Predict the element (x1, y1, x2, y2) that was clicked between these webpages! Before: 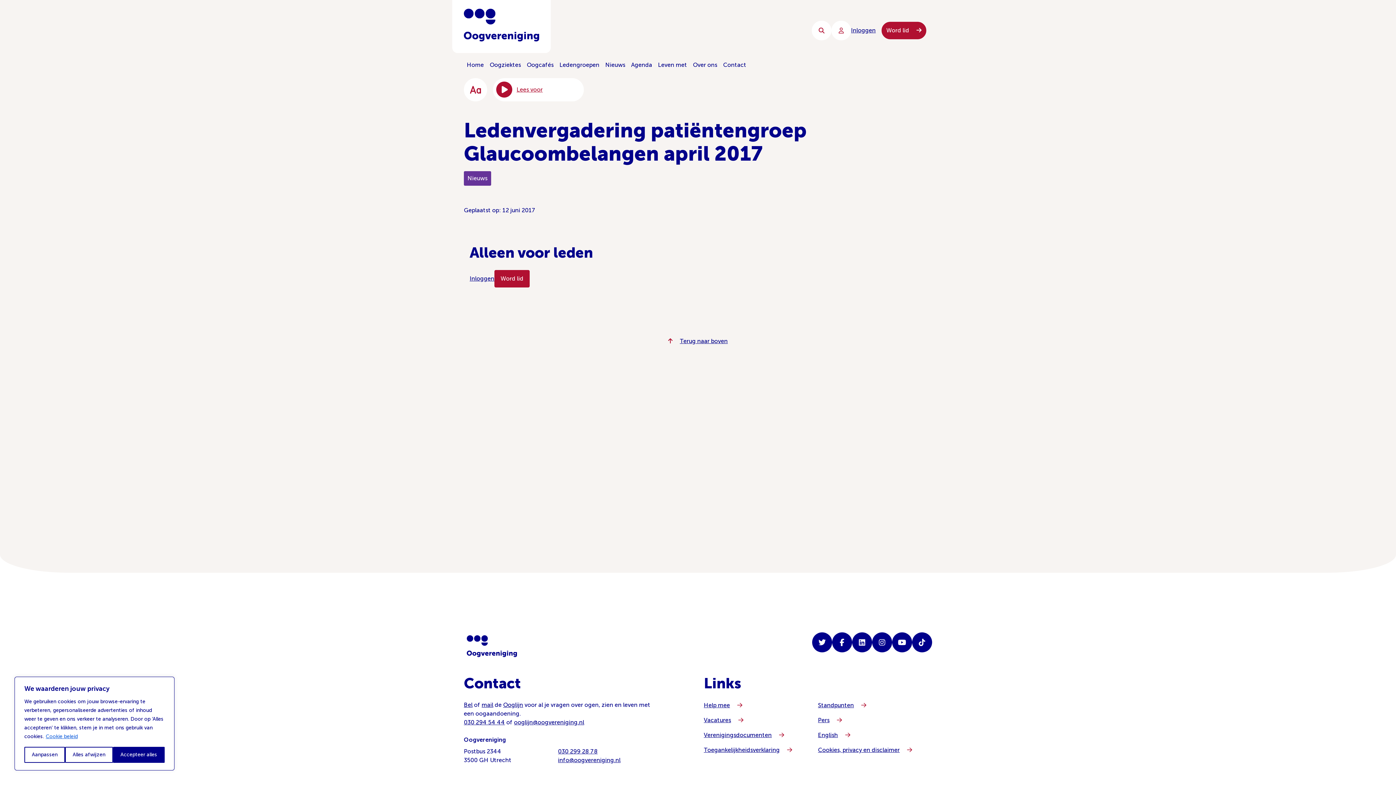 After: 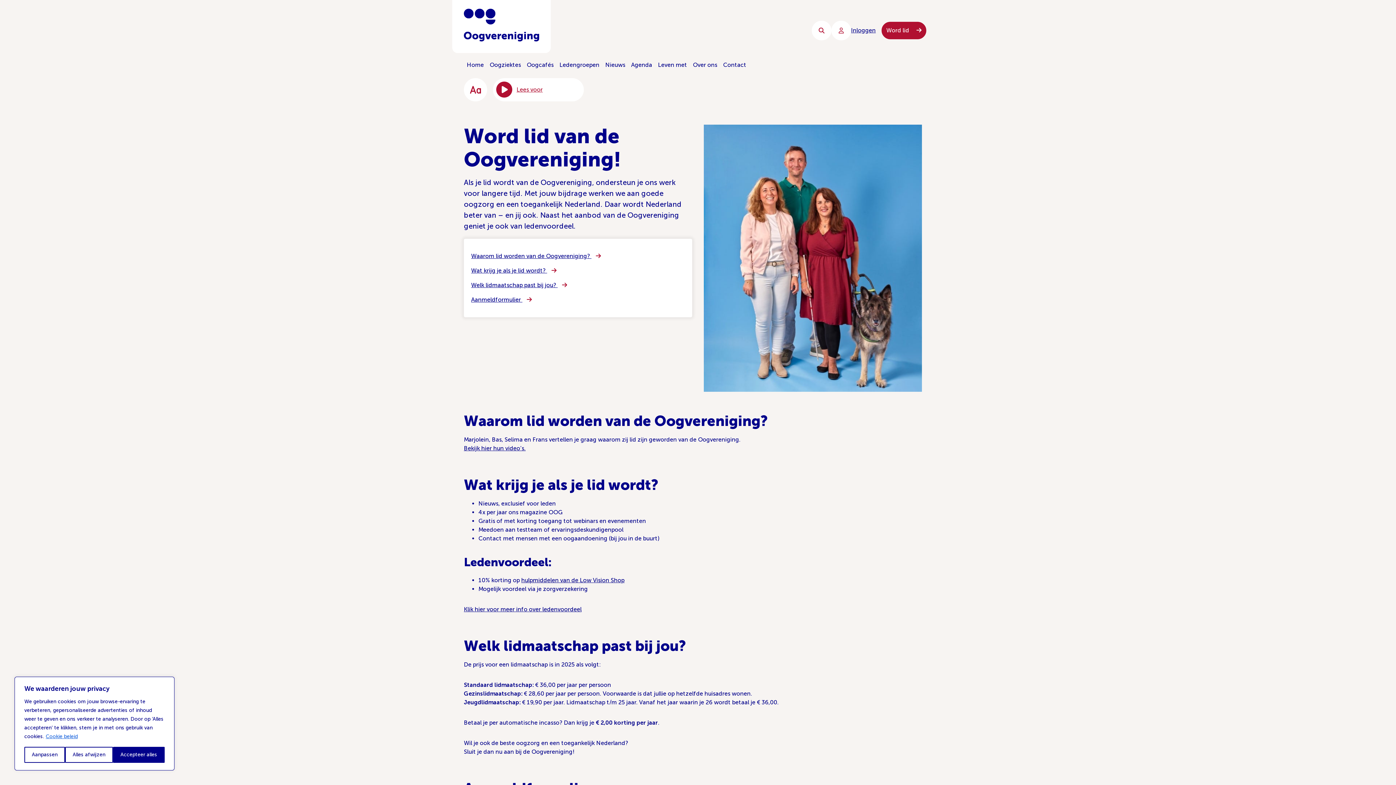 Action: label: Word lid bbox: (494, 270, 529, 287)